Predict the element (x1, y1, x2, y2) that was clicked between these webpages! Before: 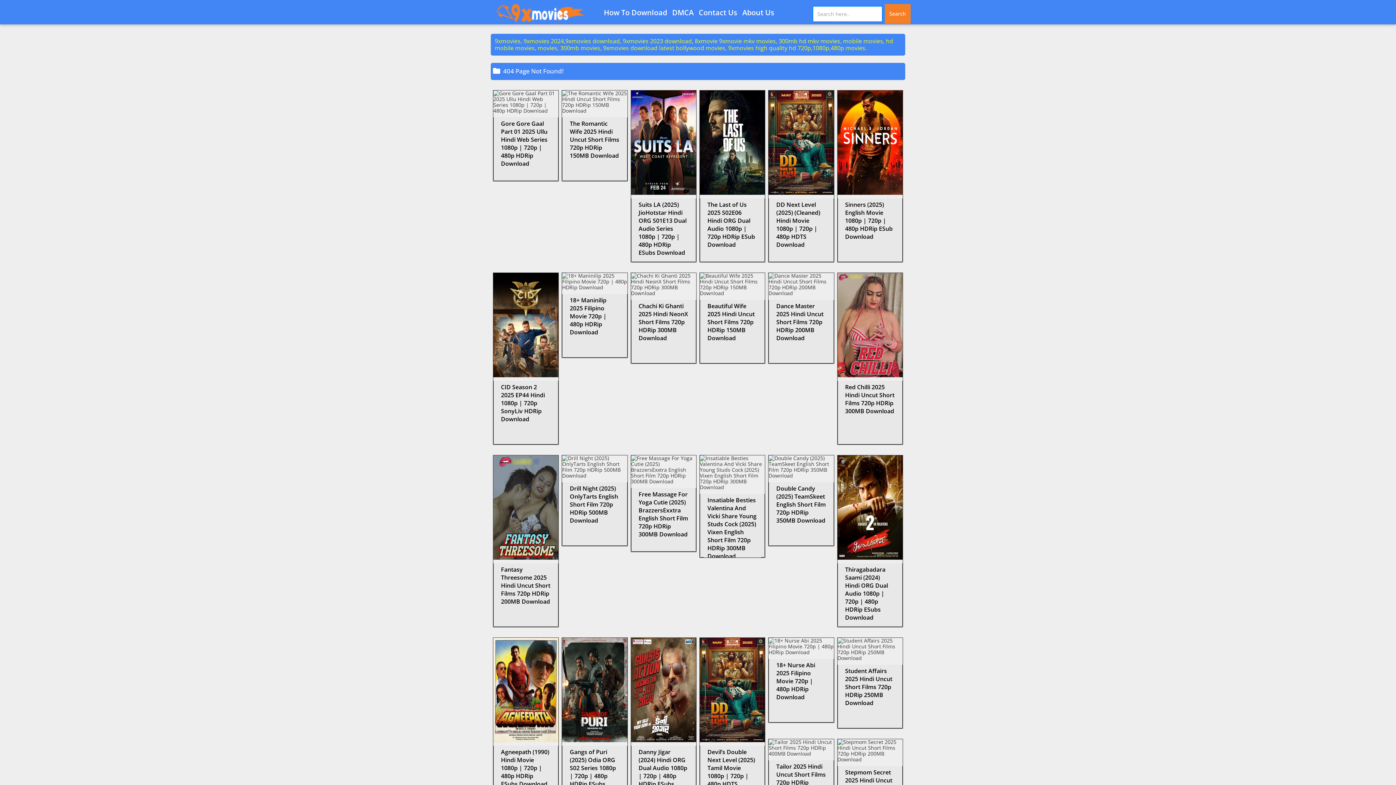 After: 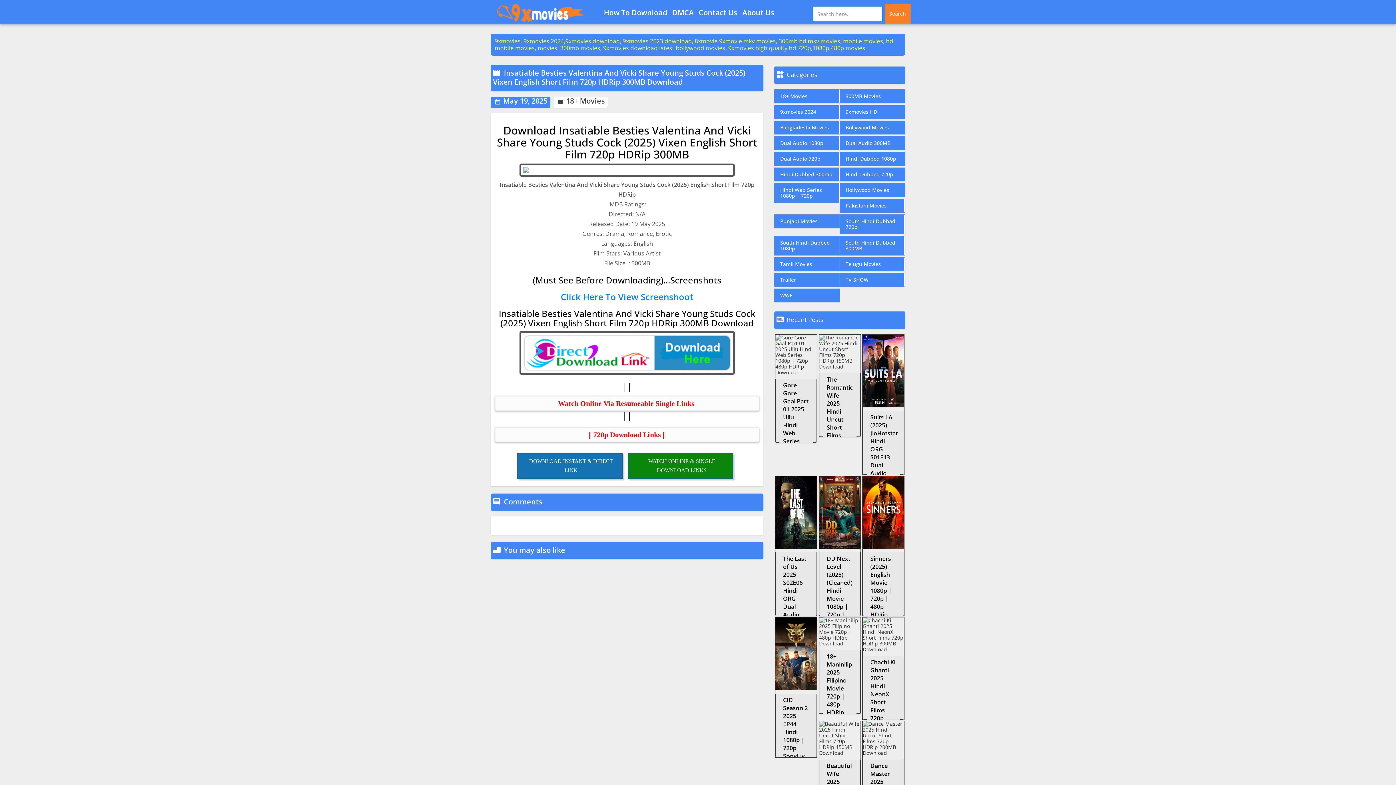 Action: label: Insatiable Besties Valentina And Vicki Share Young Studs Cock (2025) Vixen English Short Film 720p HDRip 300MB Download bbox: (700, 494, 764, 562)